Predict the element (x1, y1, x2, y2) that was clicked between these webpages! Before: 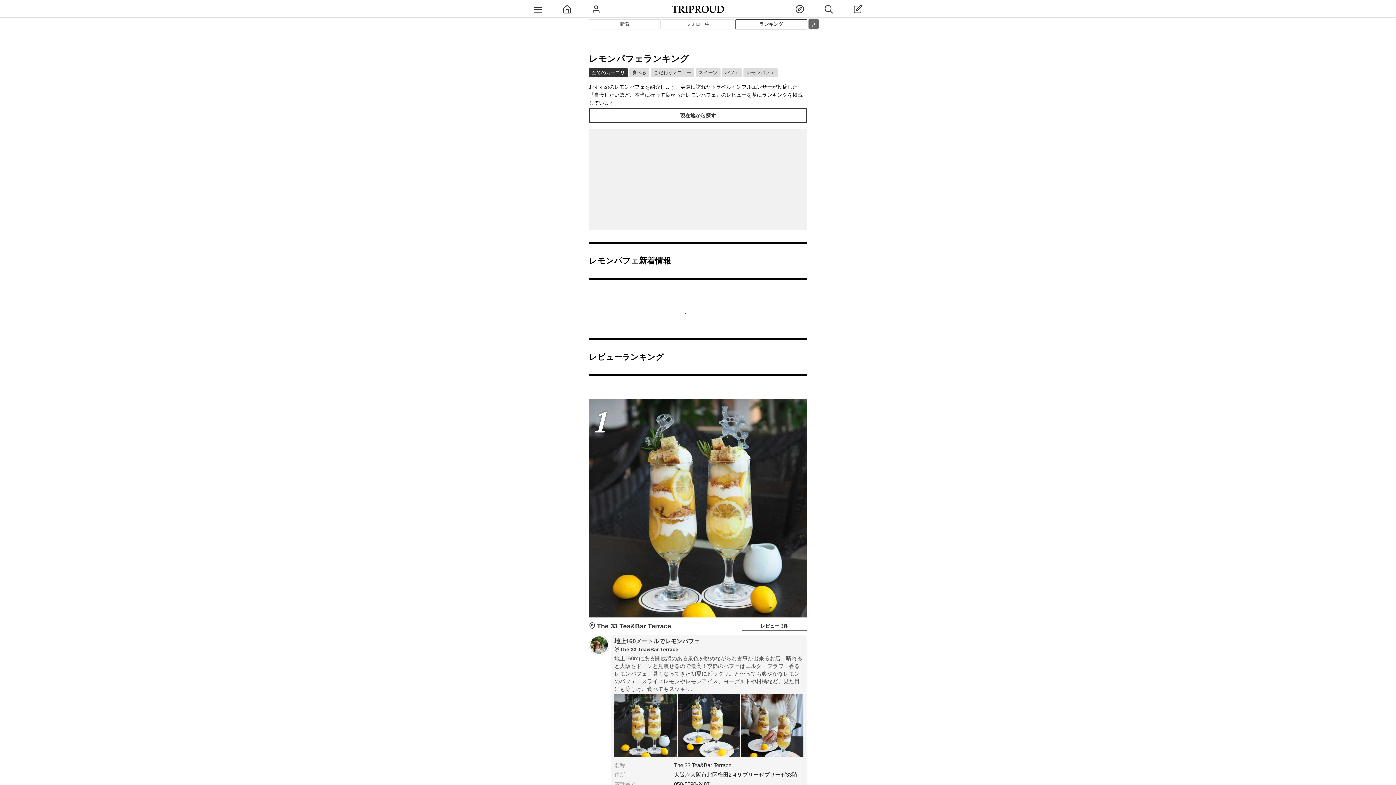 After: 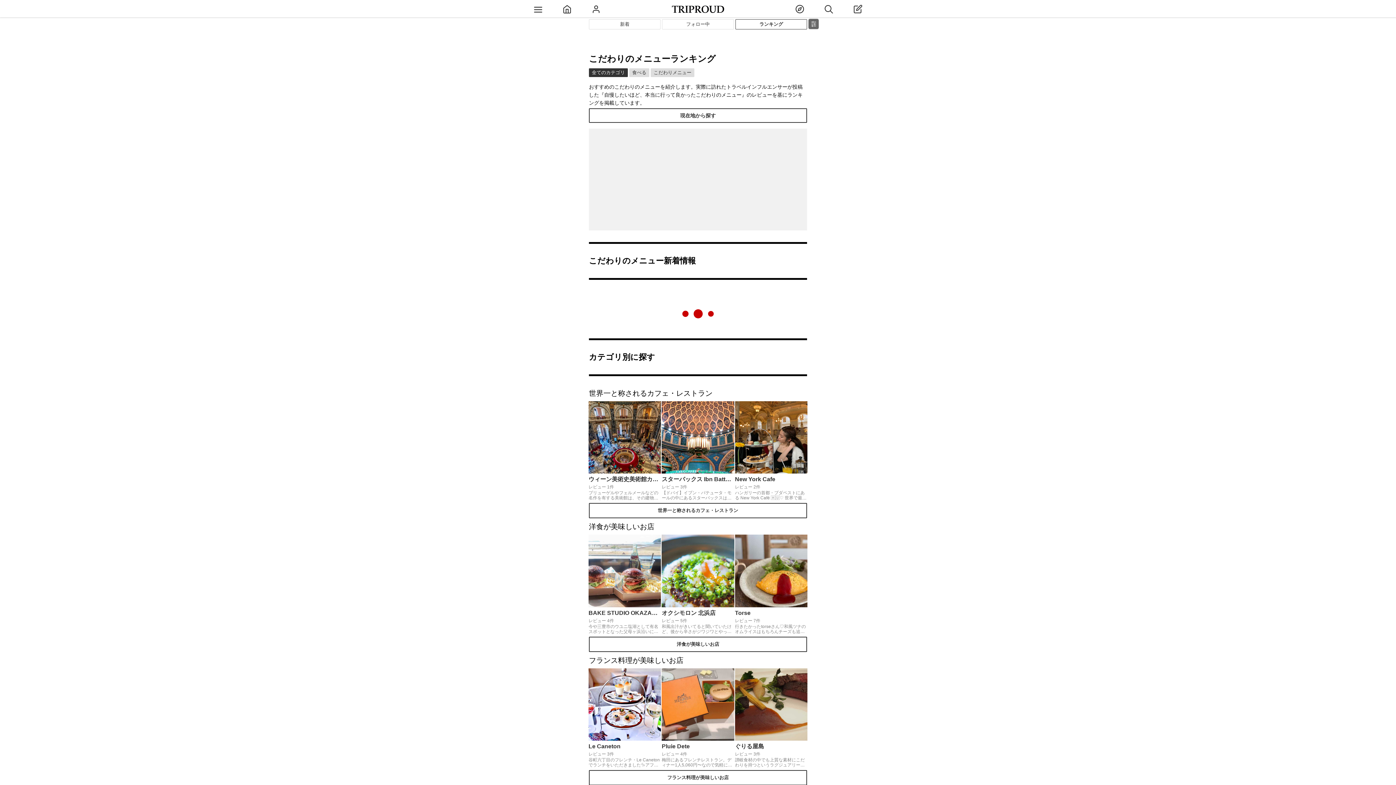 Action: label: こだわりメニュー bbox: (650, 68, 694, 77)